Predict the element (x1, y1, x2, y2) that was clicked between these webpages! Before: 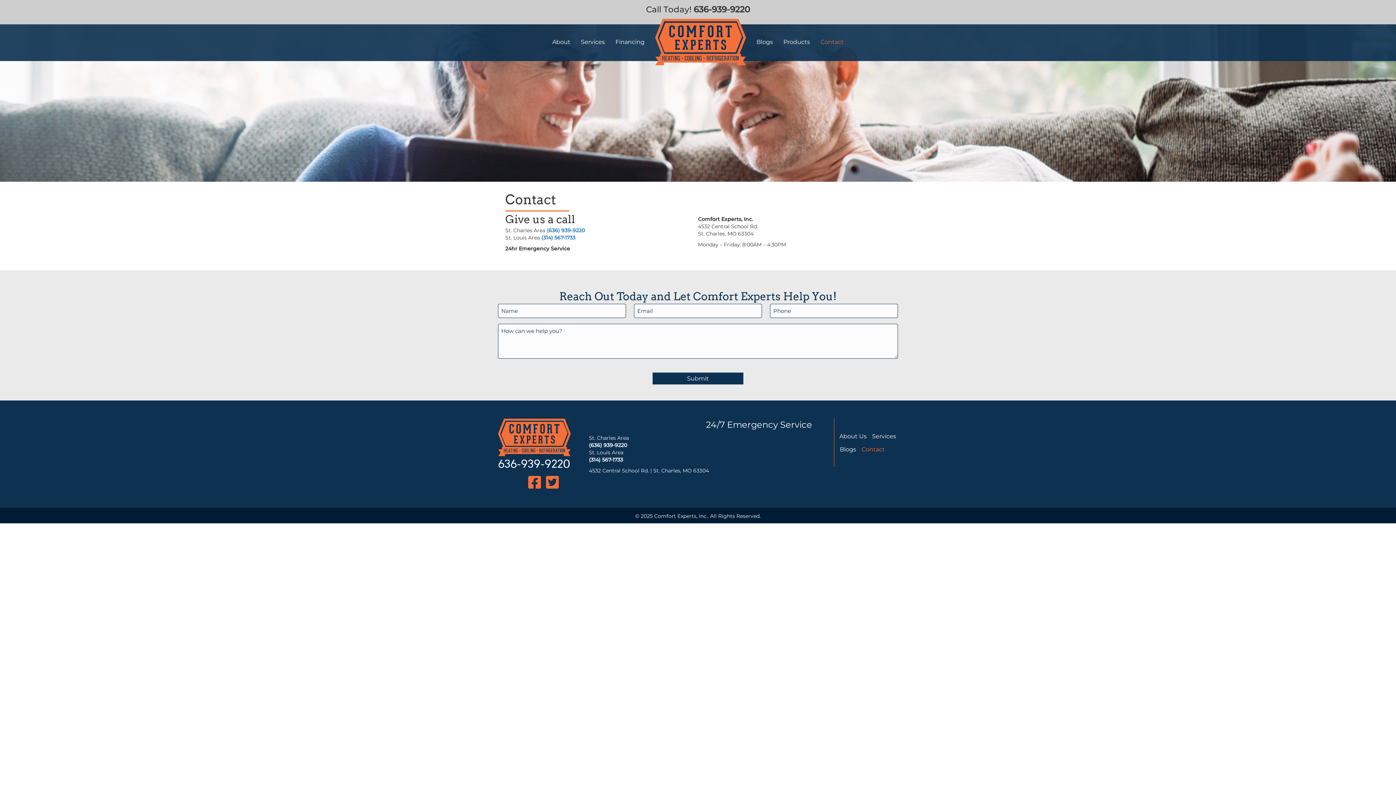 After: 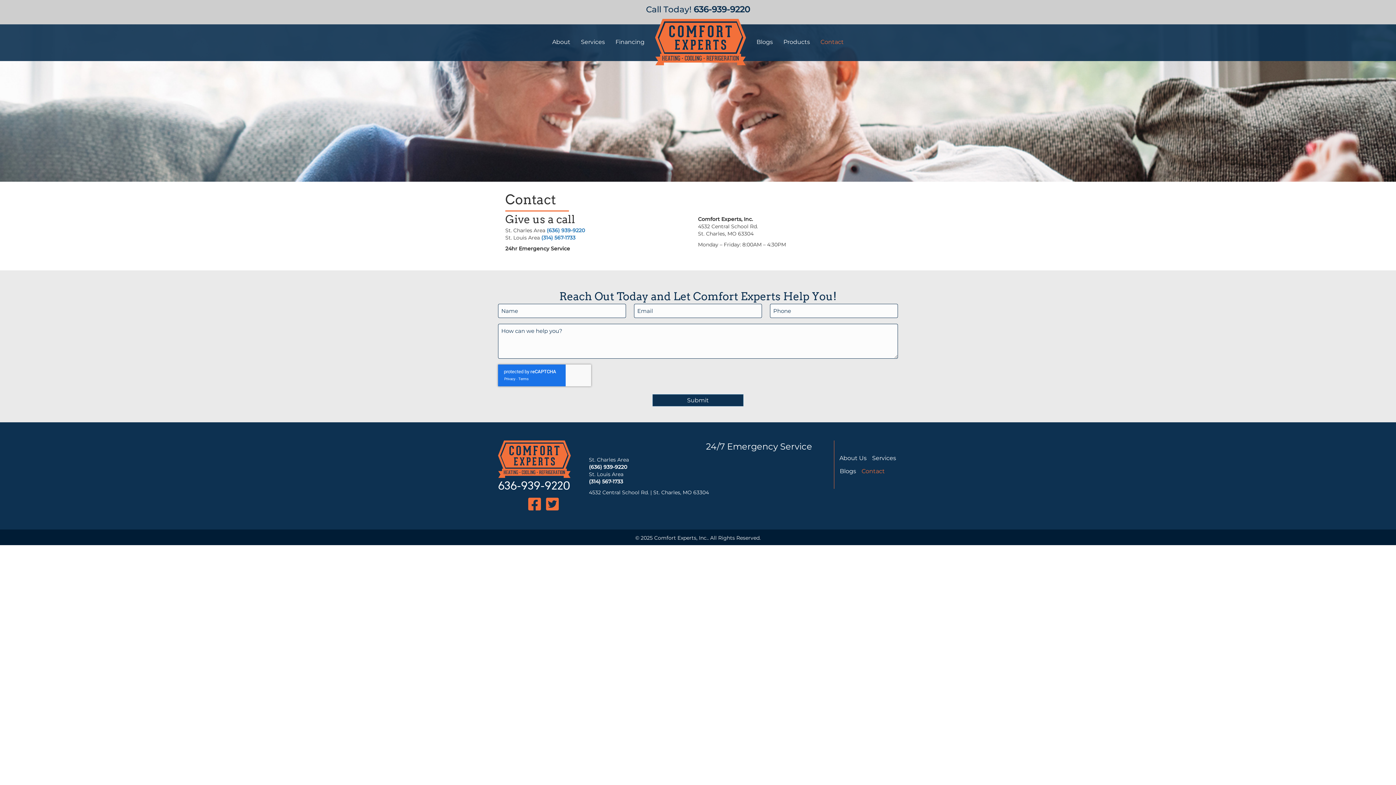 Action: bbox: (646, 4, 750, 14) label: Call Today! 636-939-9220